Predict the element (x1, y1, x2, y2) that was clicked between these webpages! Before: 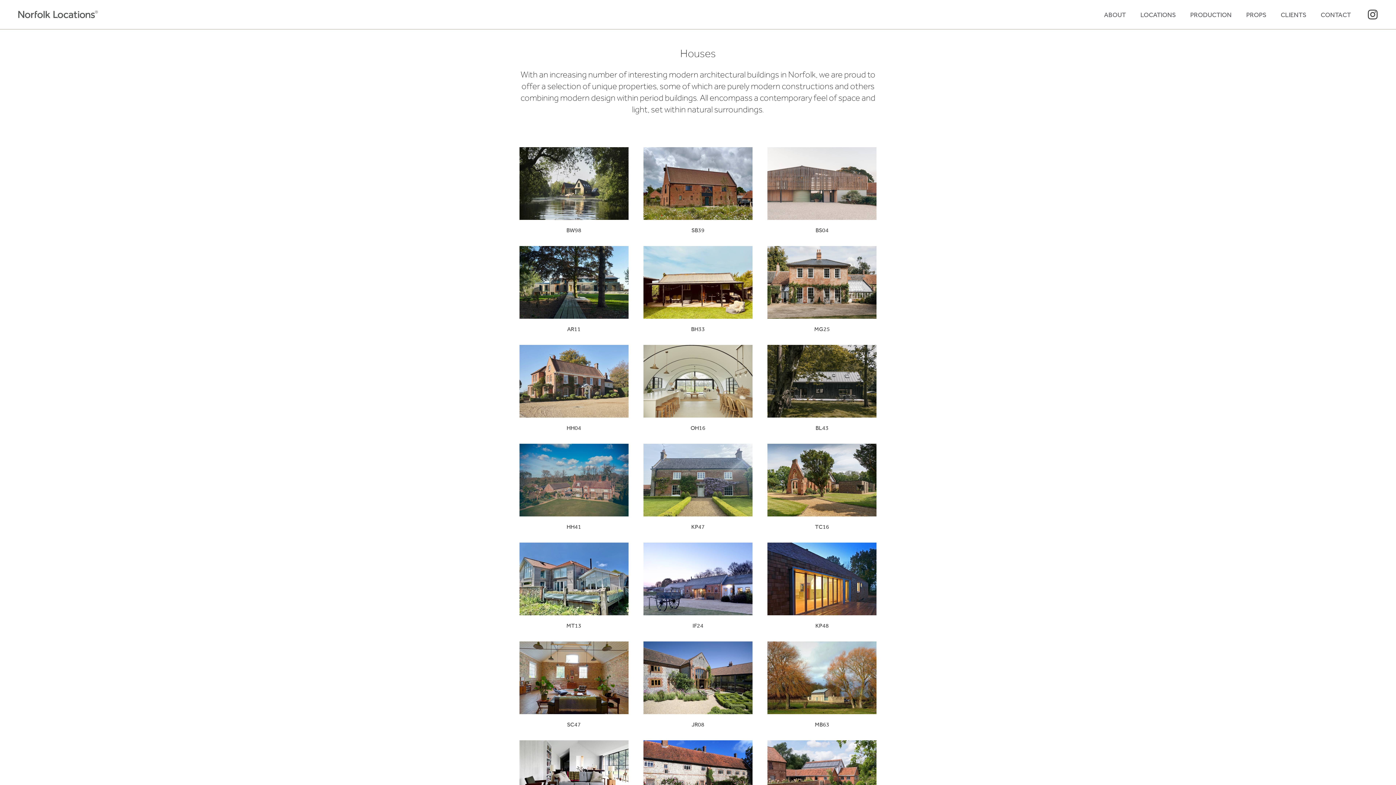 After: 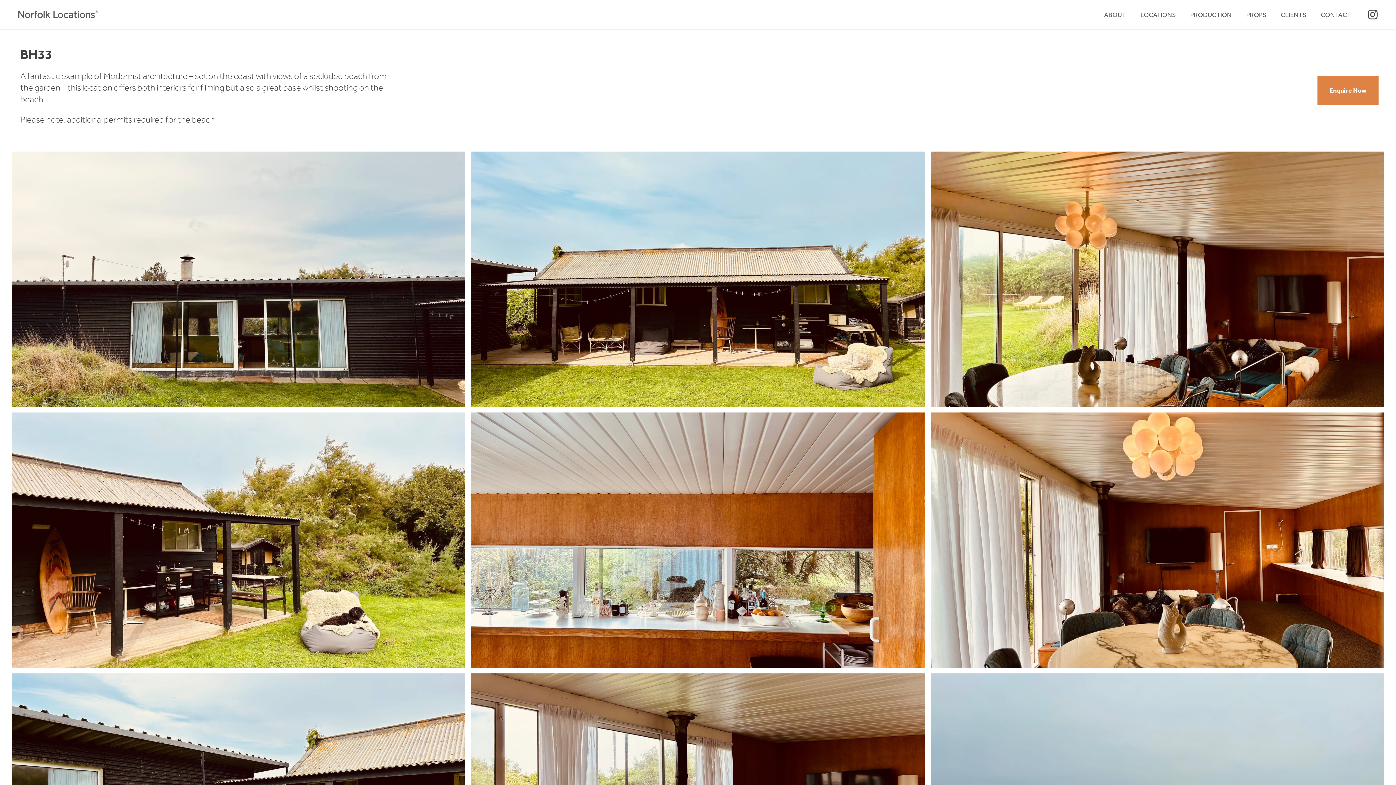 Action: label: BH33 bbox: (641, 246, 754, 333)